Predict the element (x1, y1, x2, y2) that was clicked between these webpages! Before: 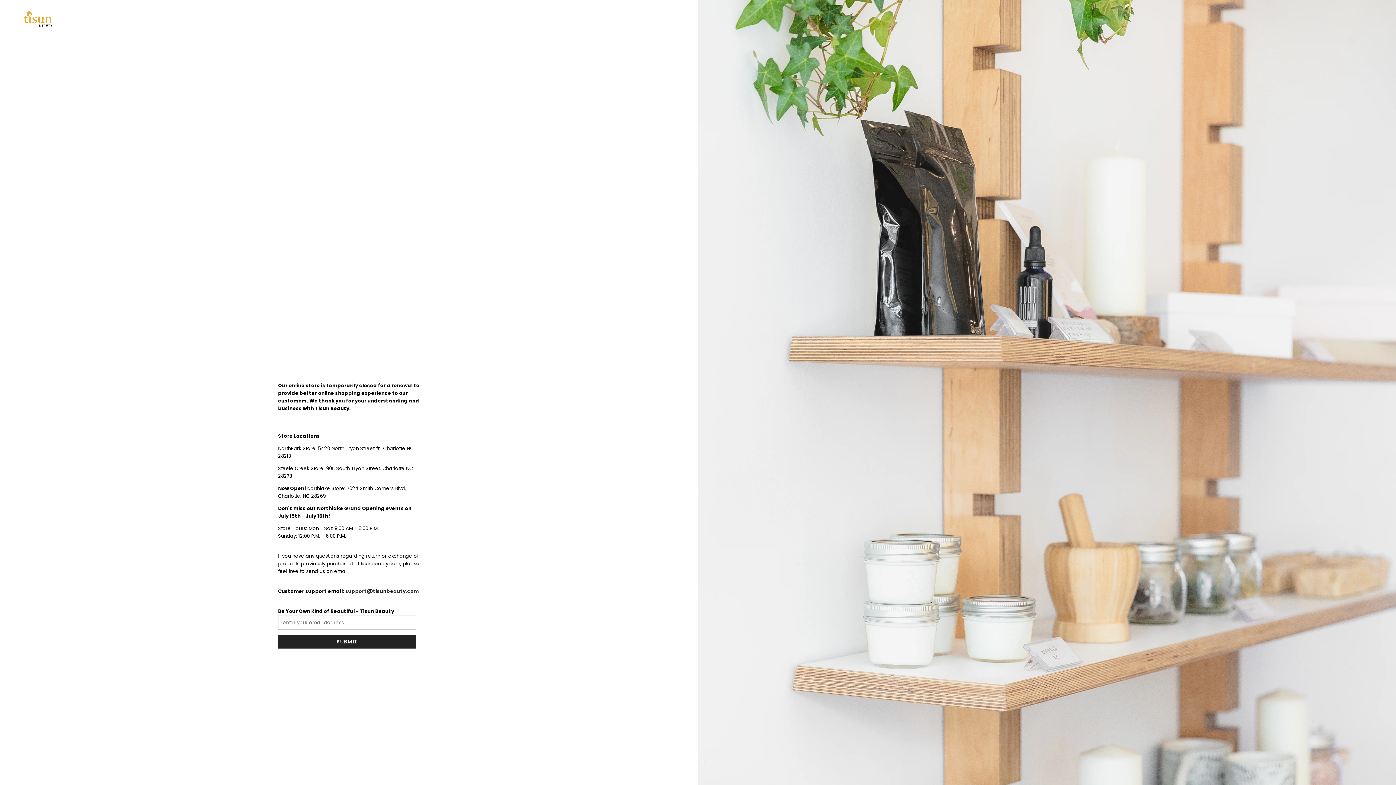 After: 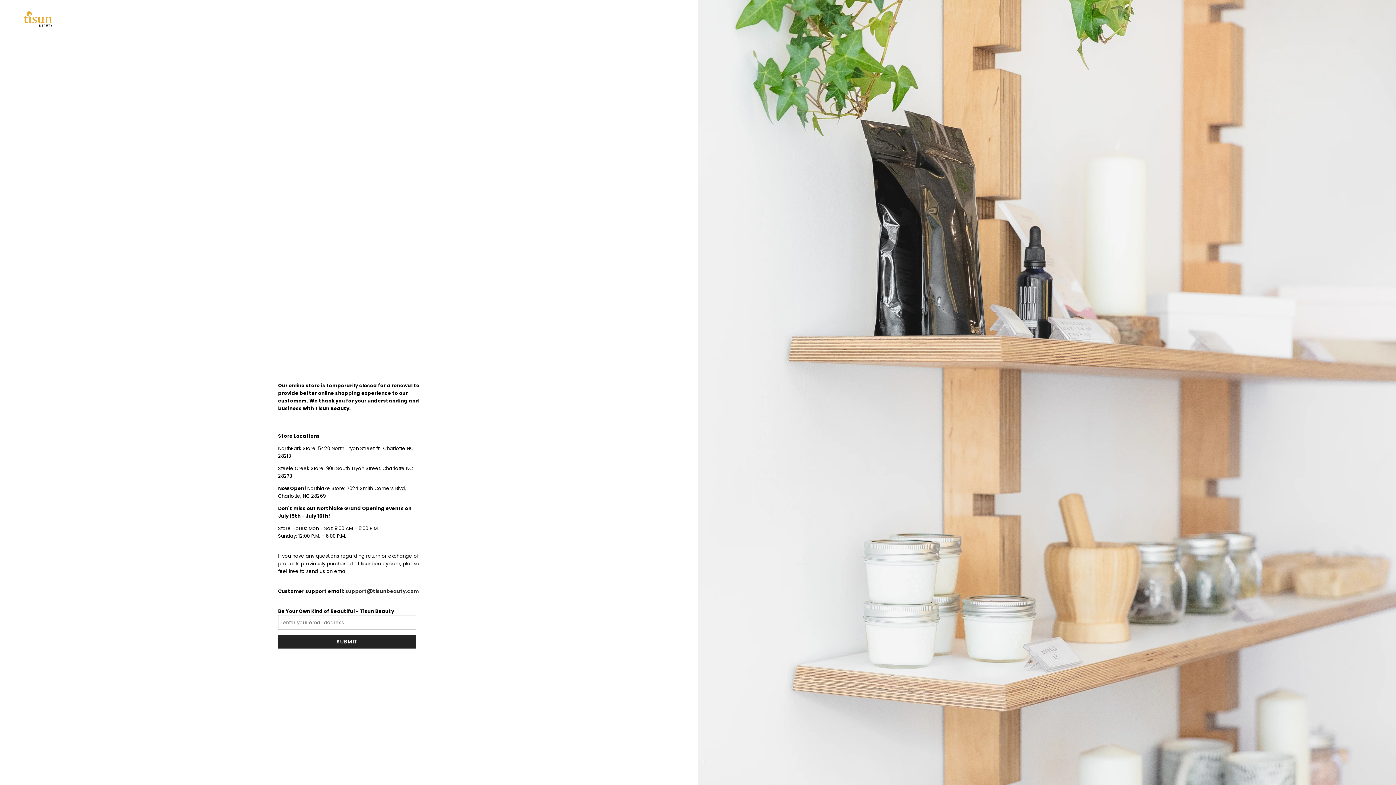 Action: bbox: (21, 10, 53, 26)